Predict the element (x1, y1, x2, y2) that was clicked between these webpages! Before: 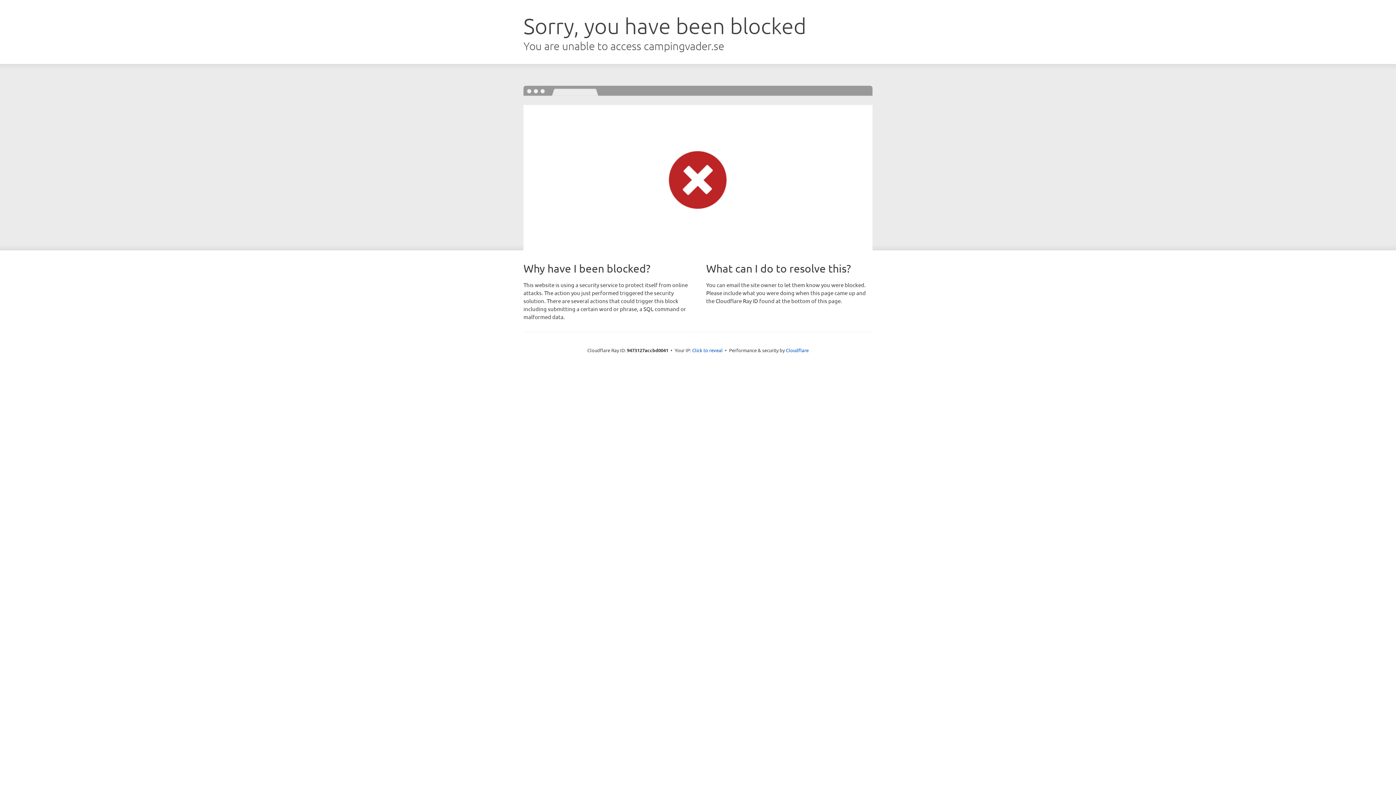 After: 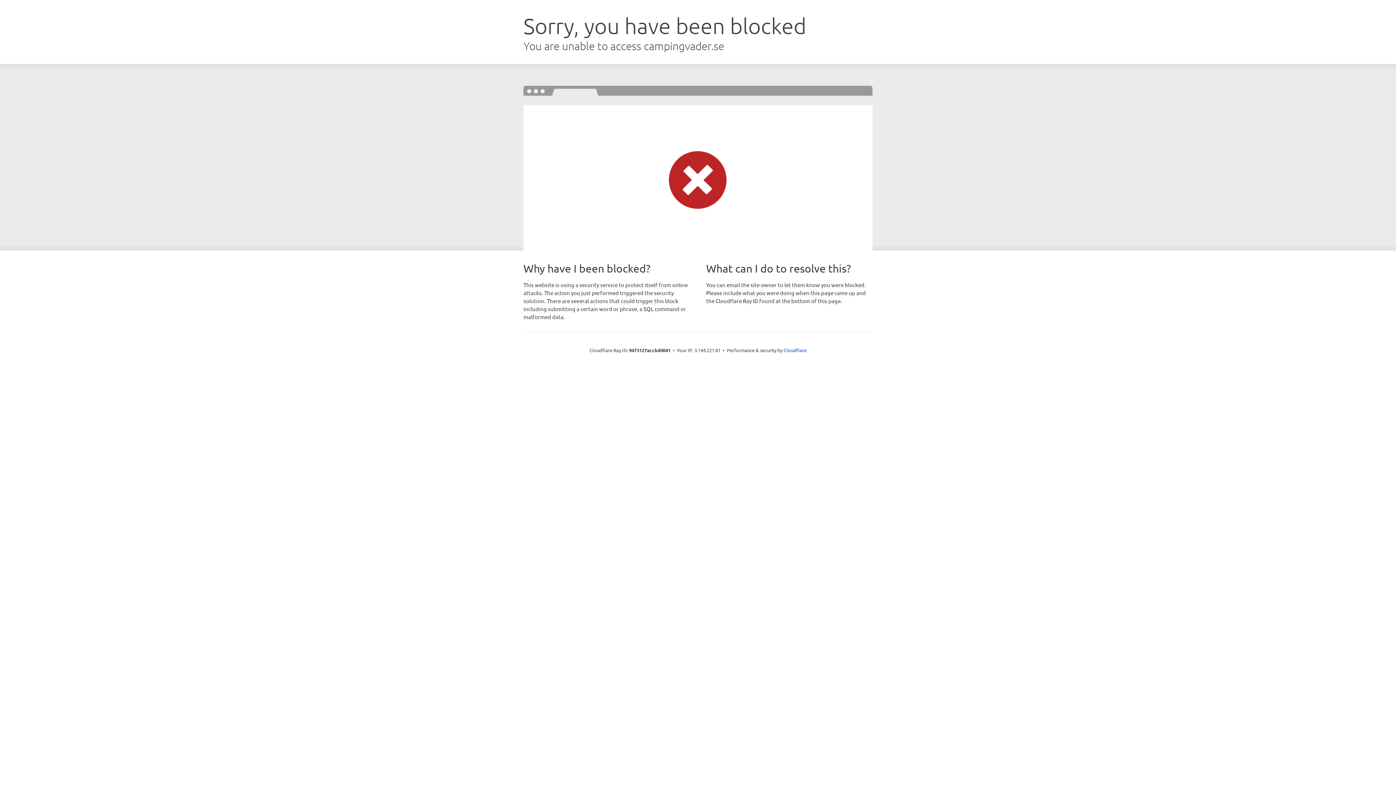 Action: bbox: (692, 346, 722, 353) label: Click to reveal